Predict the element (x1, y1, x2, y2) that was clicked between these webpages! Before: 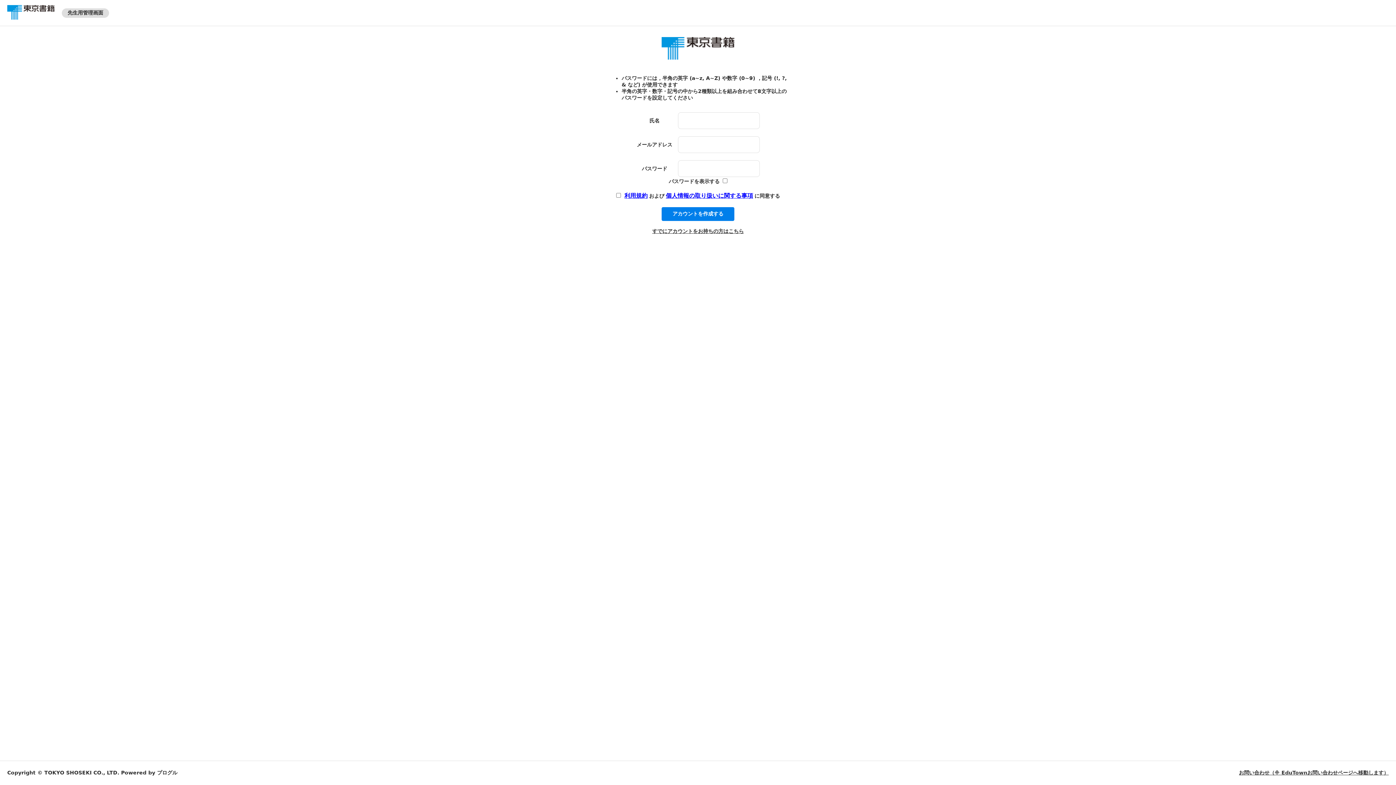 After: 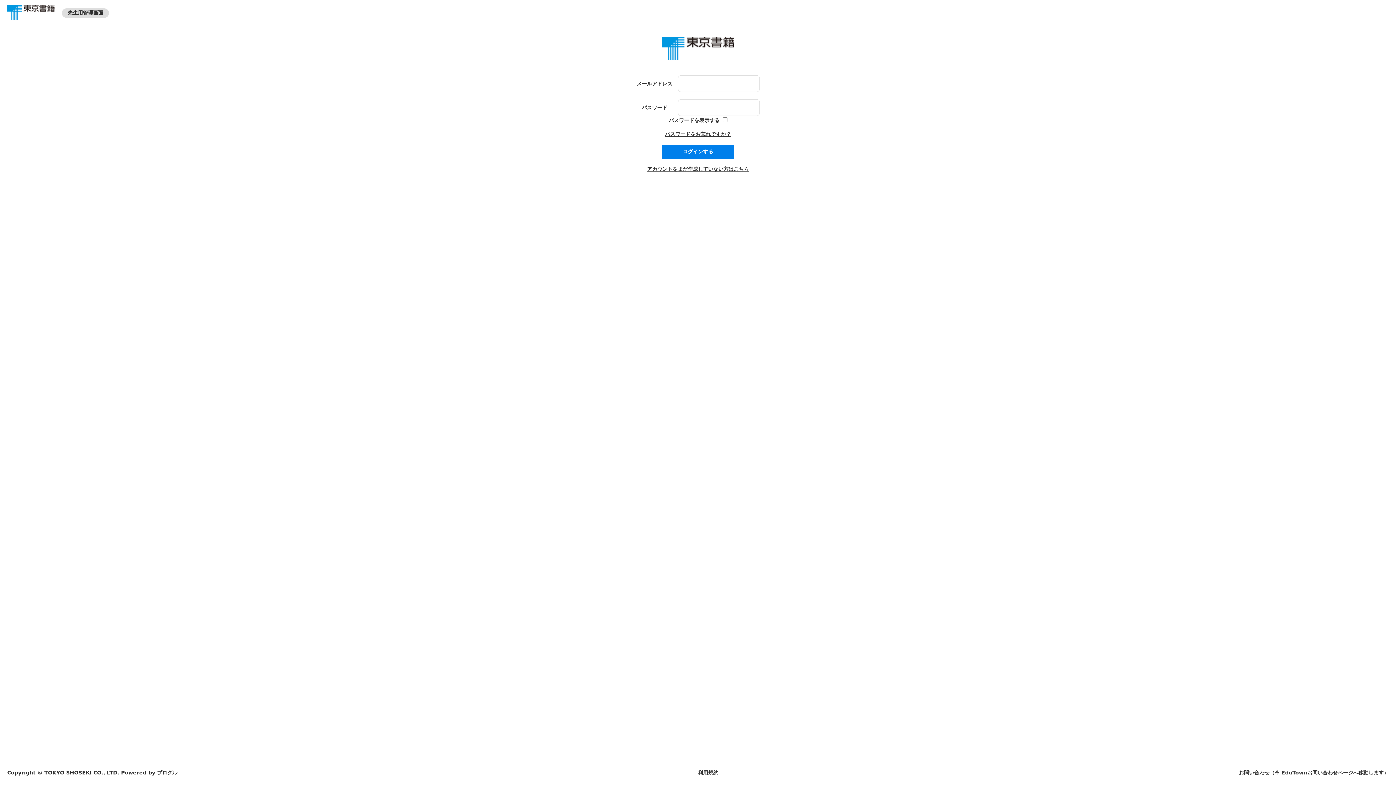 Action: label: すでにアカウントをお持ちの方はこちら bbox: (652, 228, 744, 234)